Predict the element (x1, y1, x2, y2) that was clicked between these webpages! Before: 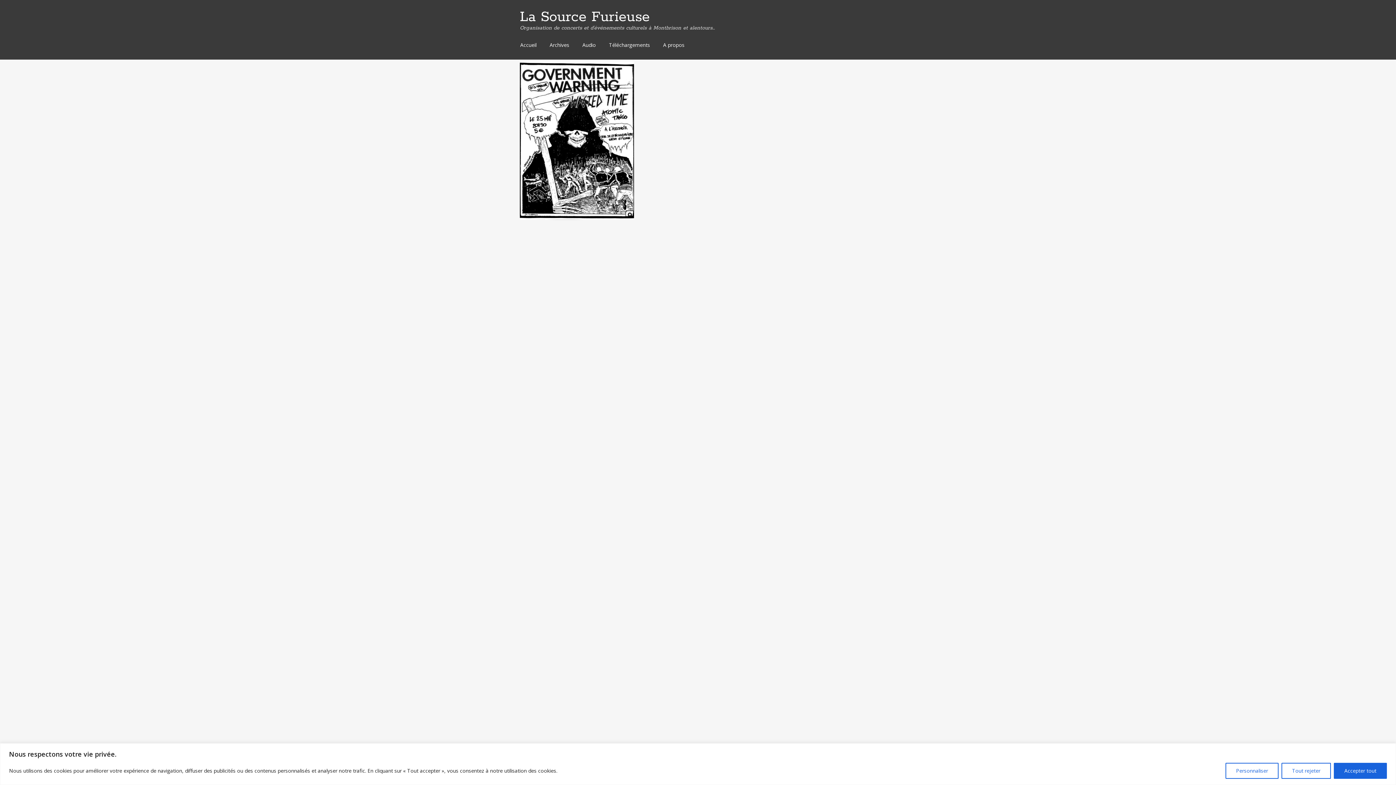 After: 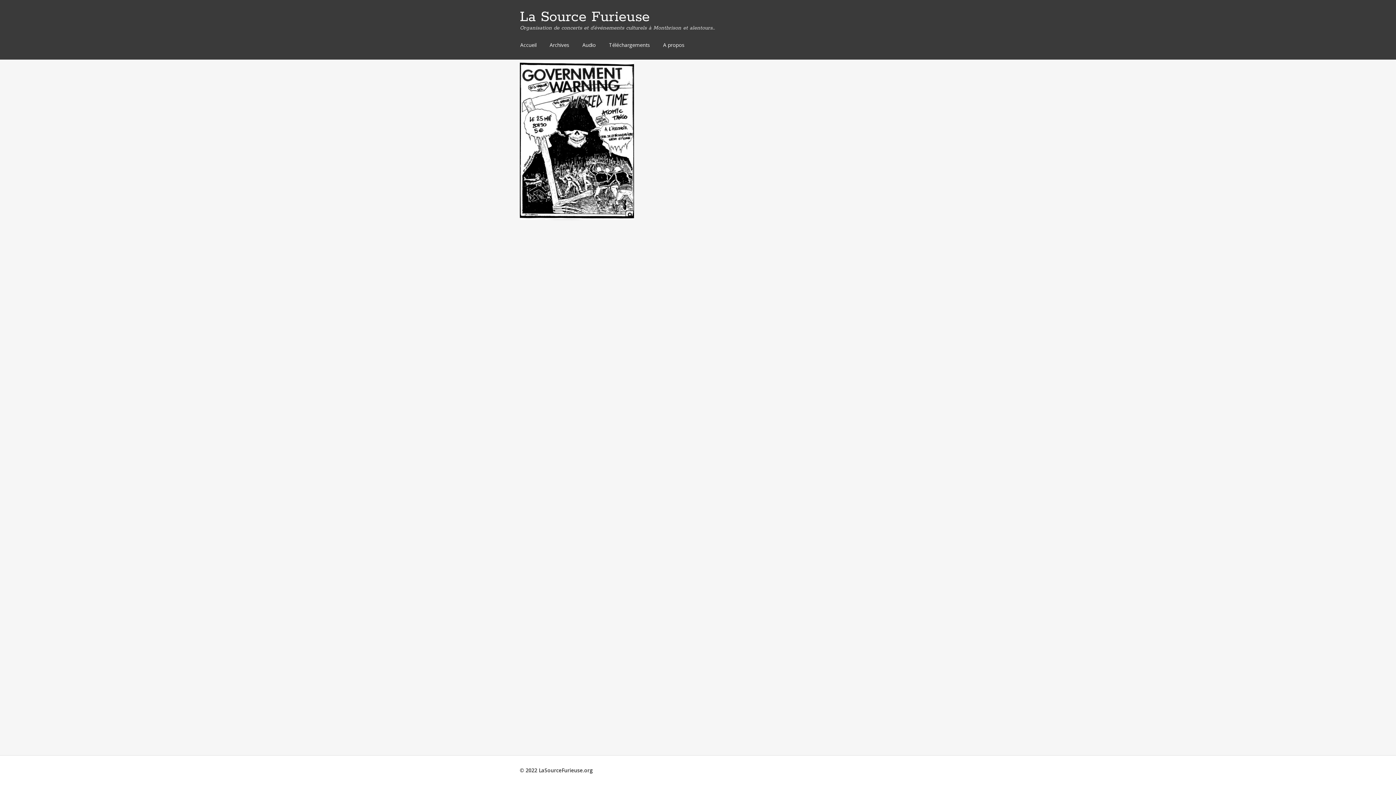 Action: bbox: (1334, 763, 1387, 779) label: Accepter tout